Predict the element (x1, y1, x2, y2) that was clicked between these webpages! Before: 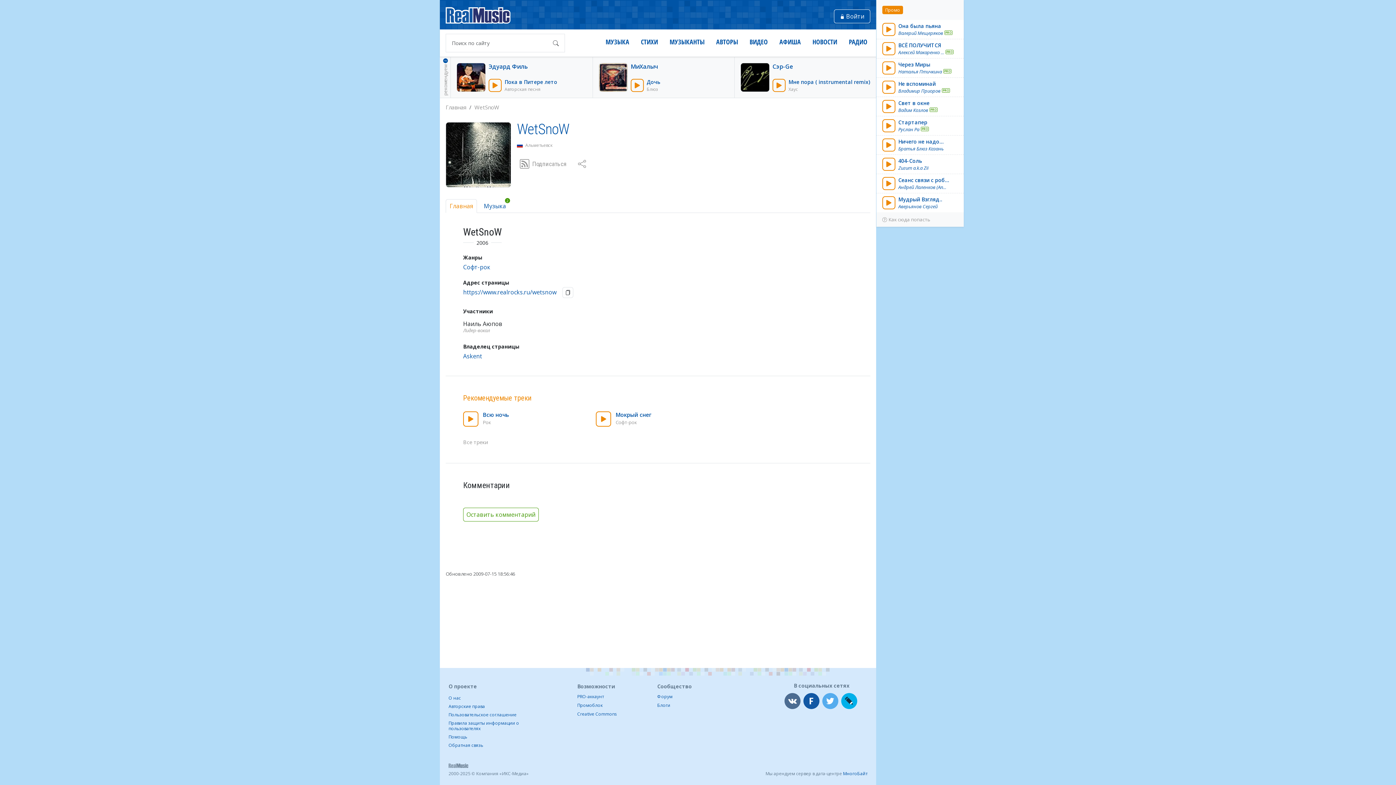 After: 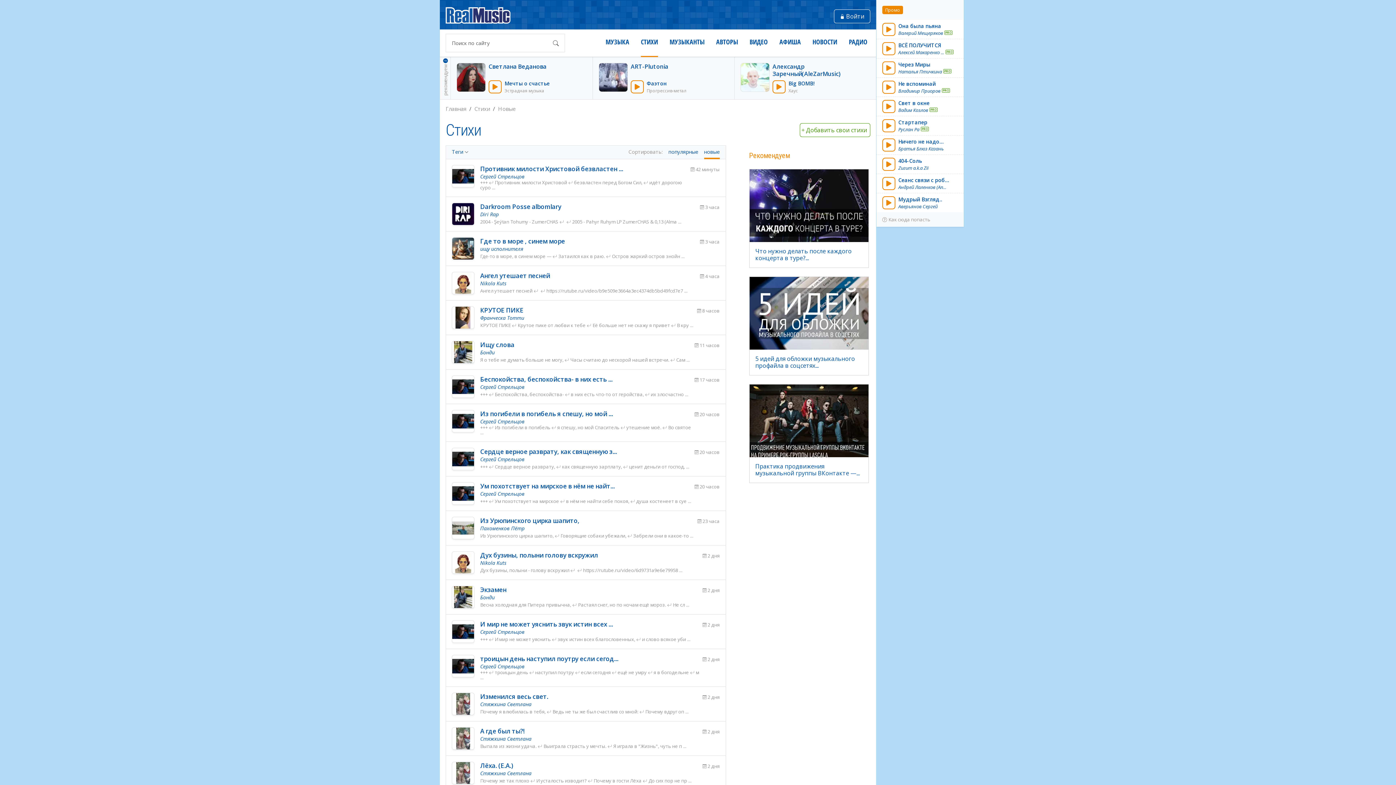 Action: label: СТИХИ bbox: (641, 37, 658, 45)